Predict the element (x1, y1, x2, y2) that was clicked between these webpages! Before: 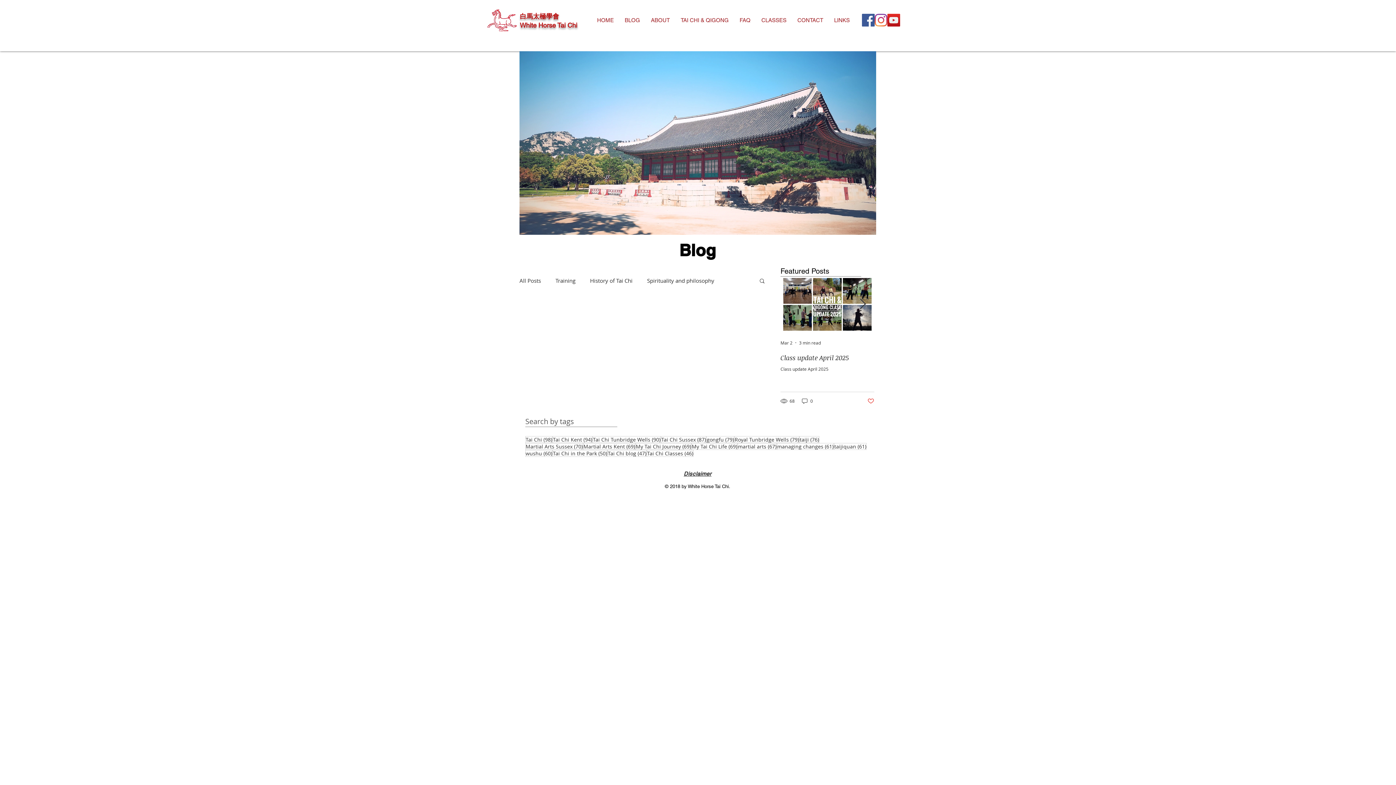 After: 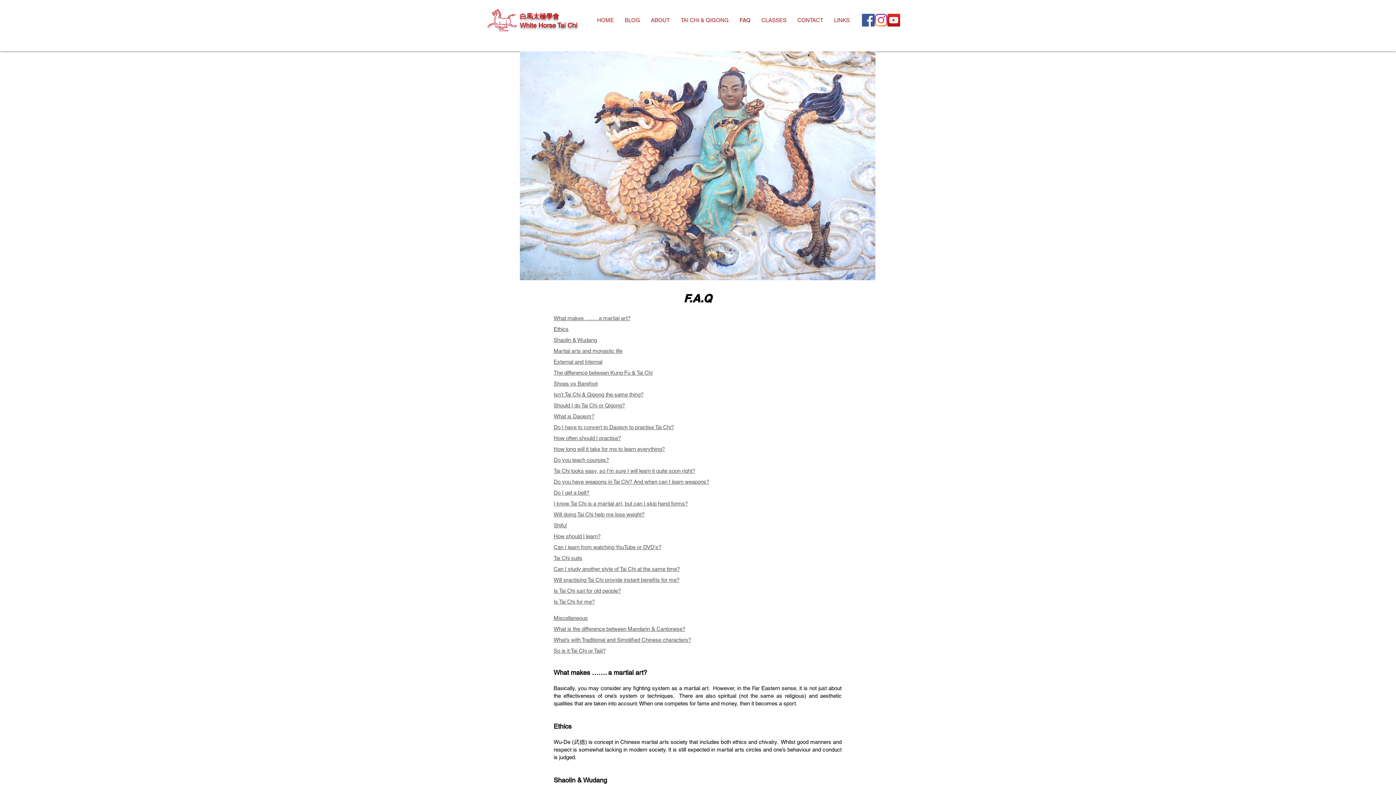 Action: label: FAQ bbox: (734, 11, 756, 29)